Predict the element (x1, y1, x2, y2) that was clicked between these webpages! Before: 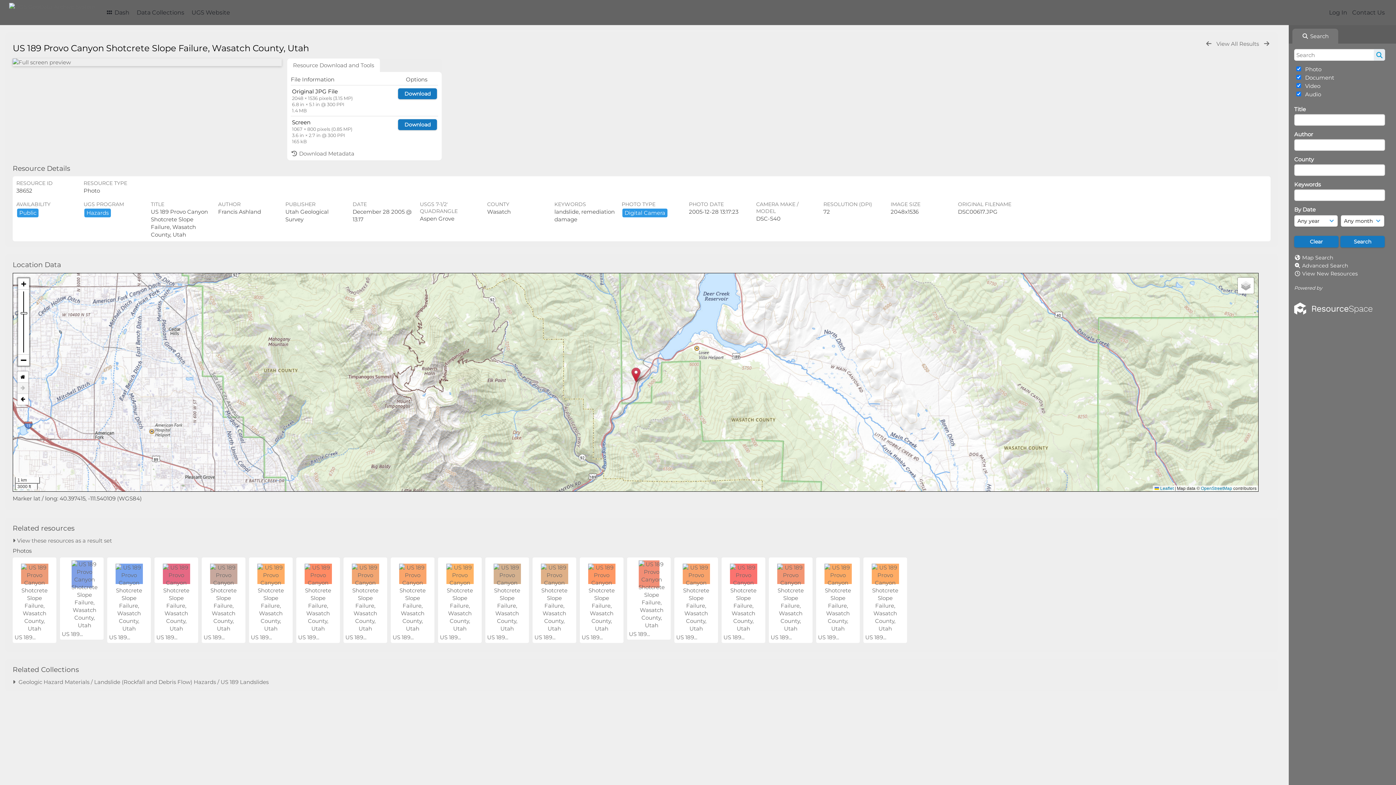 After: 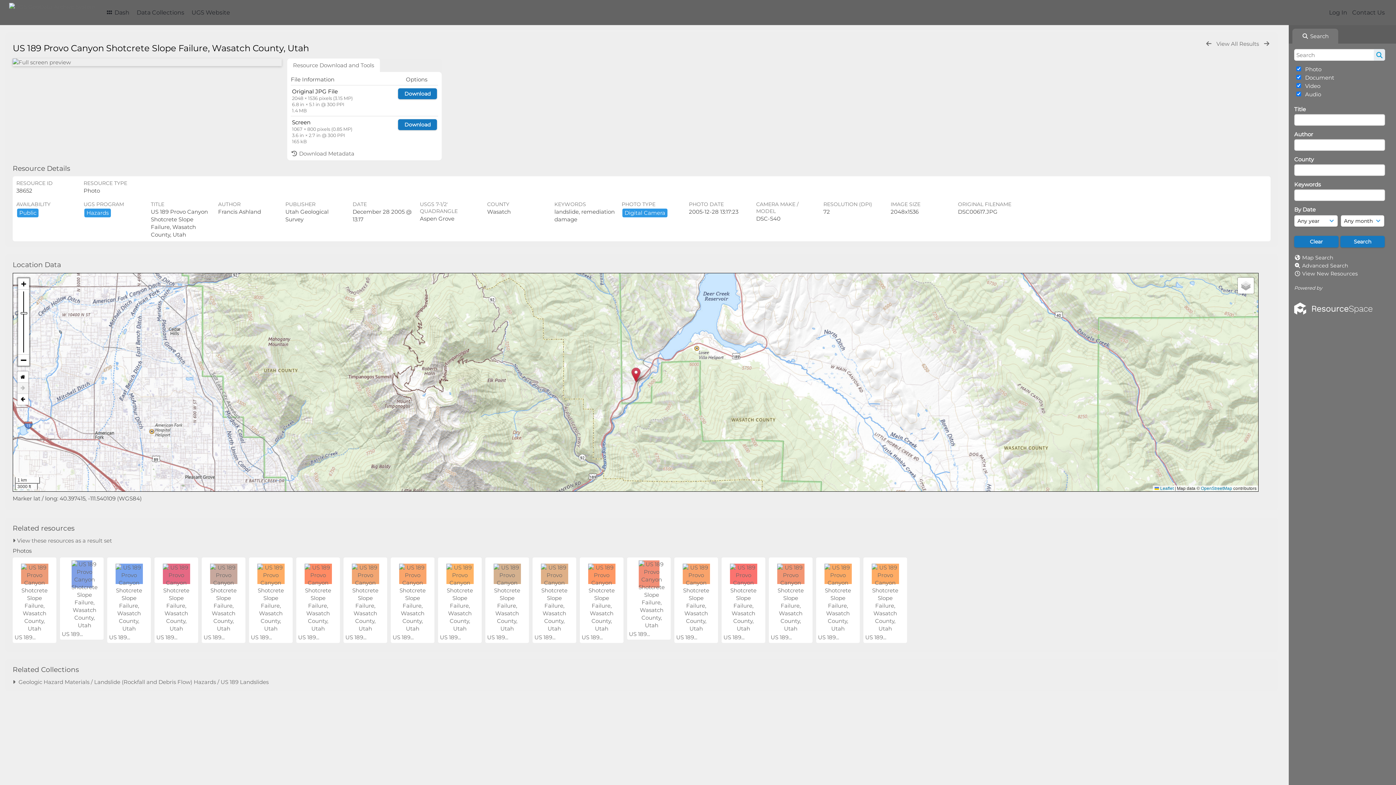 Action: label: Resource Download and Tools bbox: (287, 58, 380, 72)